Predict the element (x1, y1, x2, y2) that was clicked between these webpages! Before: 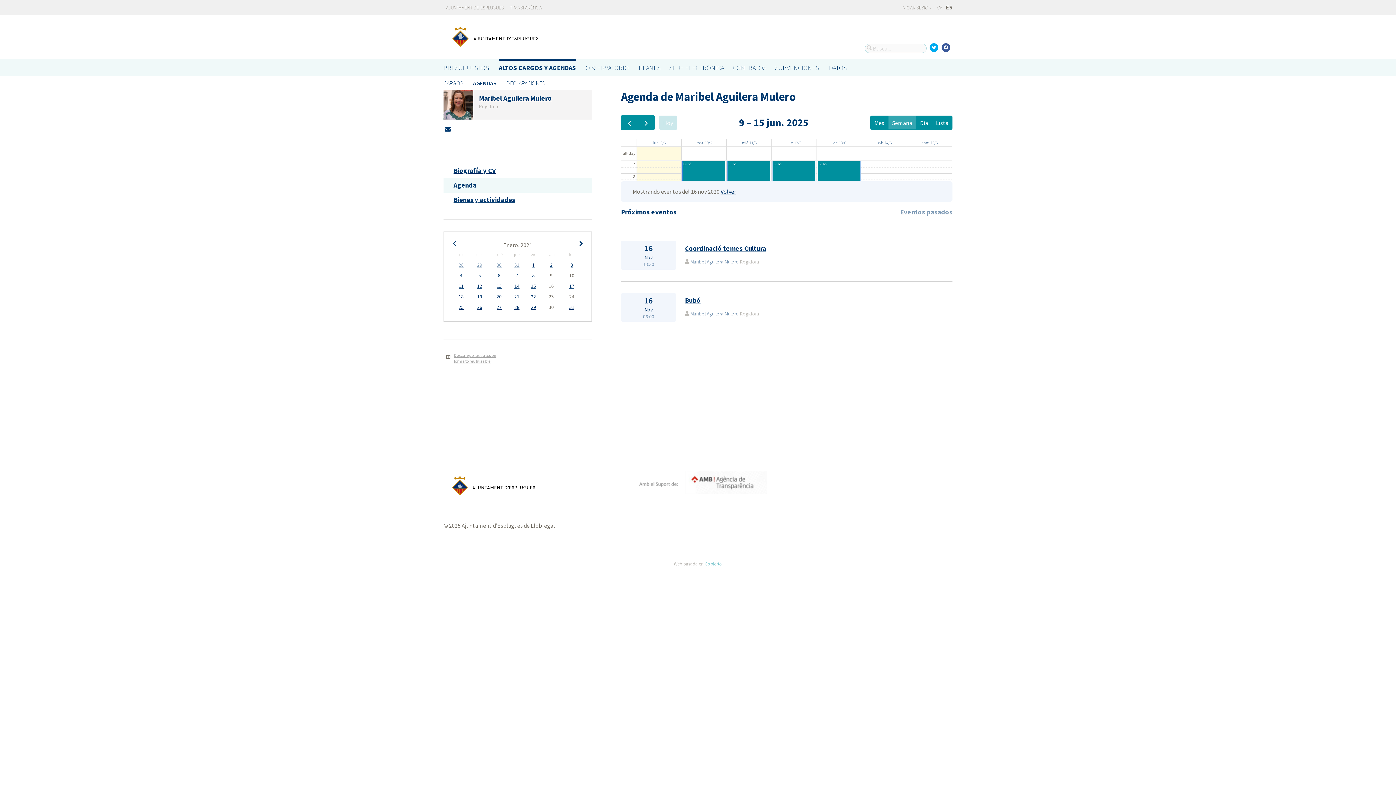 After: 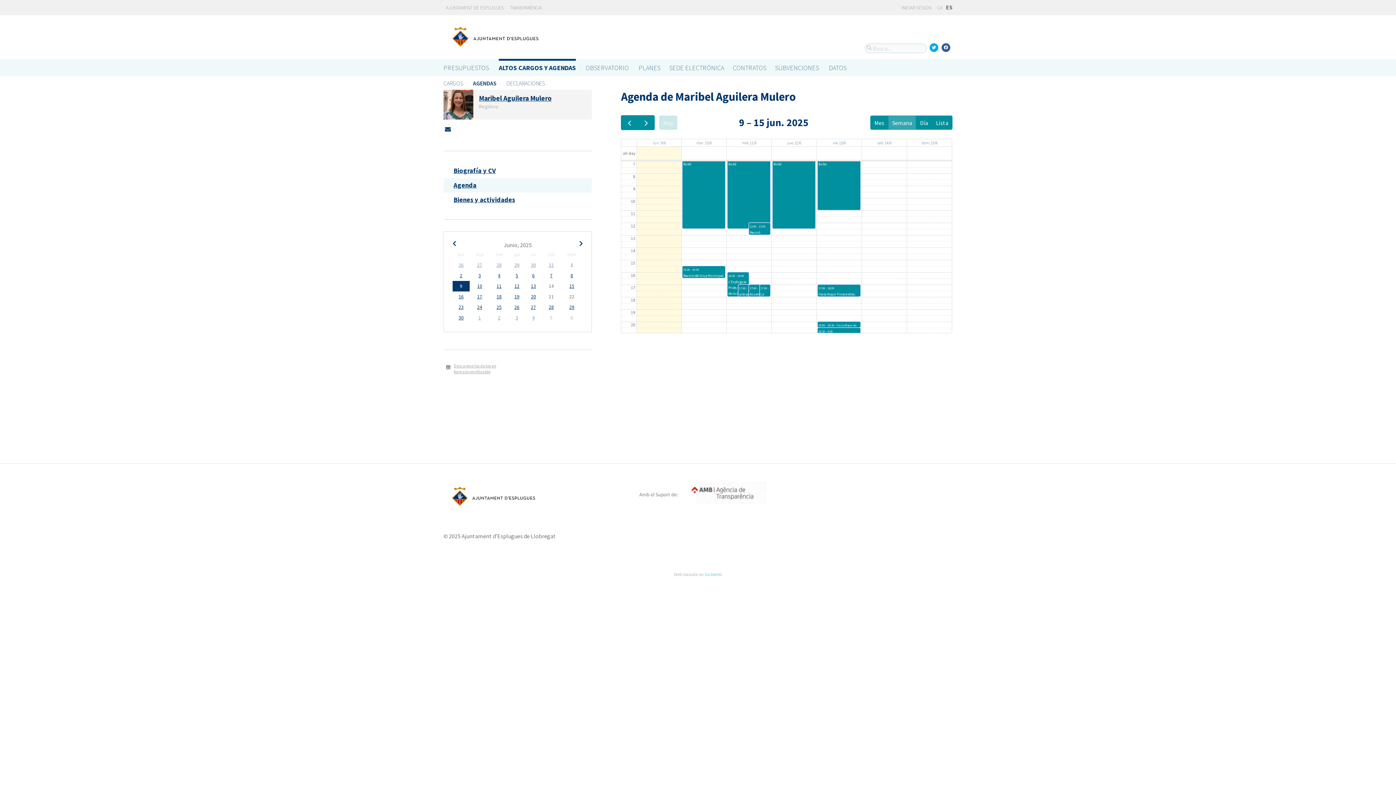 Action: label: Volver bbox: (720, 187, 736, 195)